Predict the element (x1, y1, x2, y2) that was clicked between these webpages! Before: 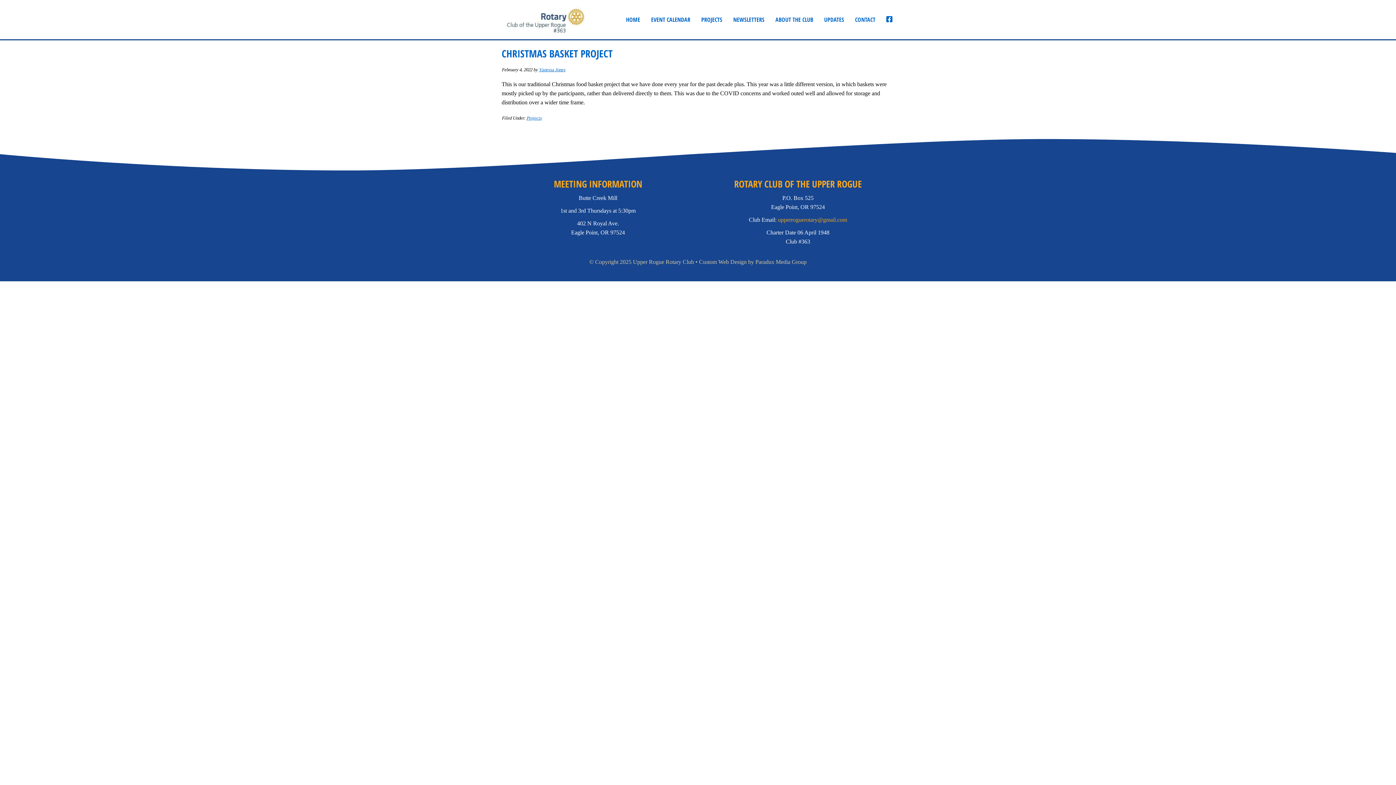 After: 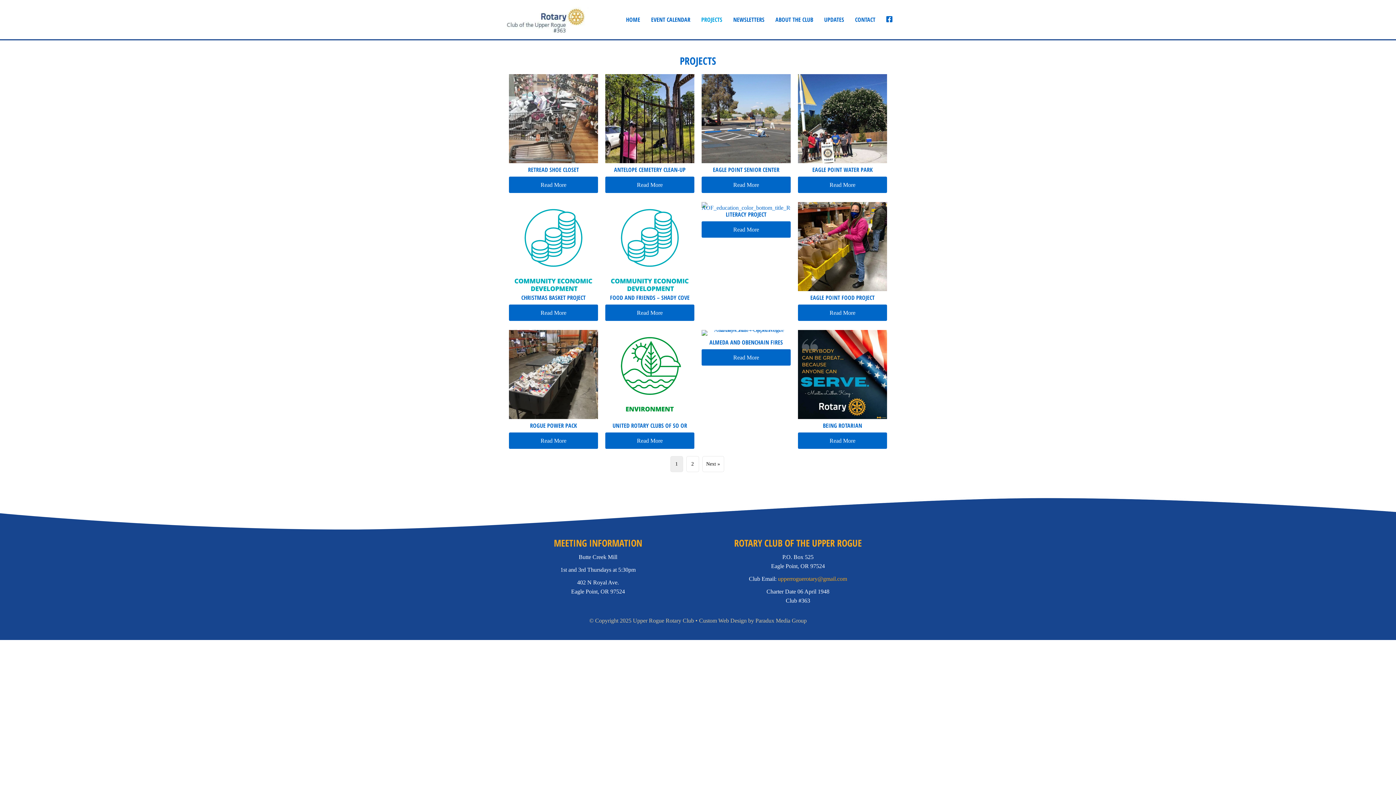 Action: label: PROJECTS bbox: (697, 12, 726, 26)